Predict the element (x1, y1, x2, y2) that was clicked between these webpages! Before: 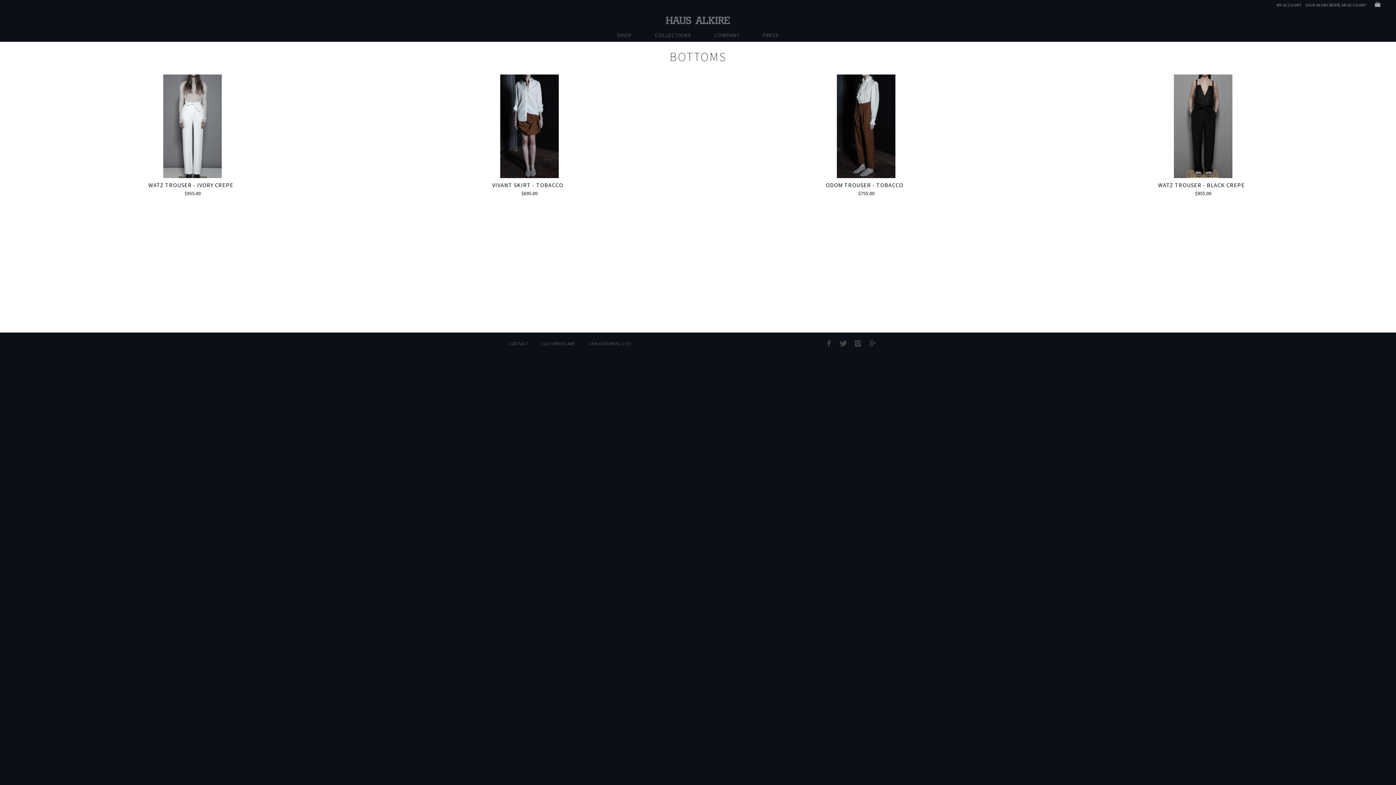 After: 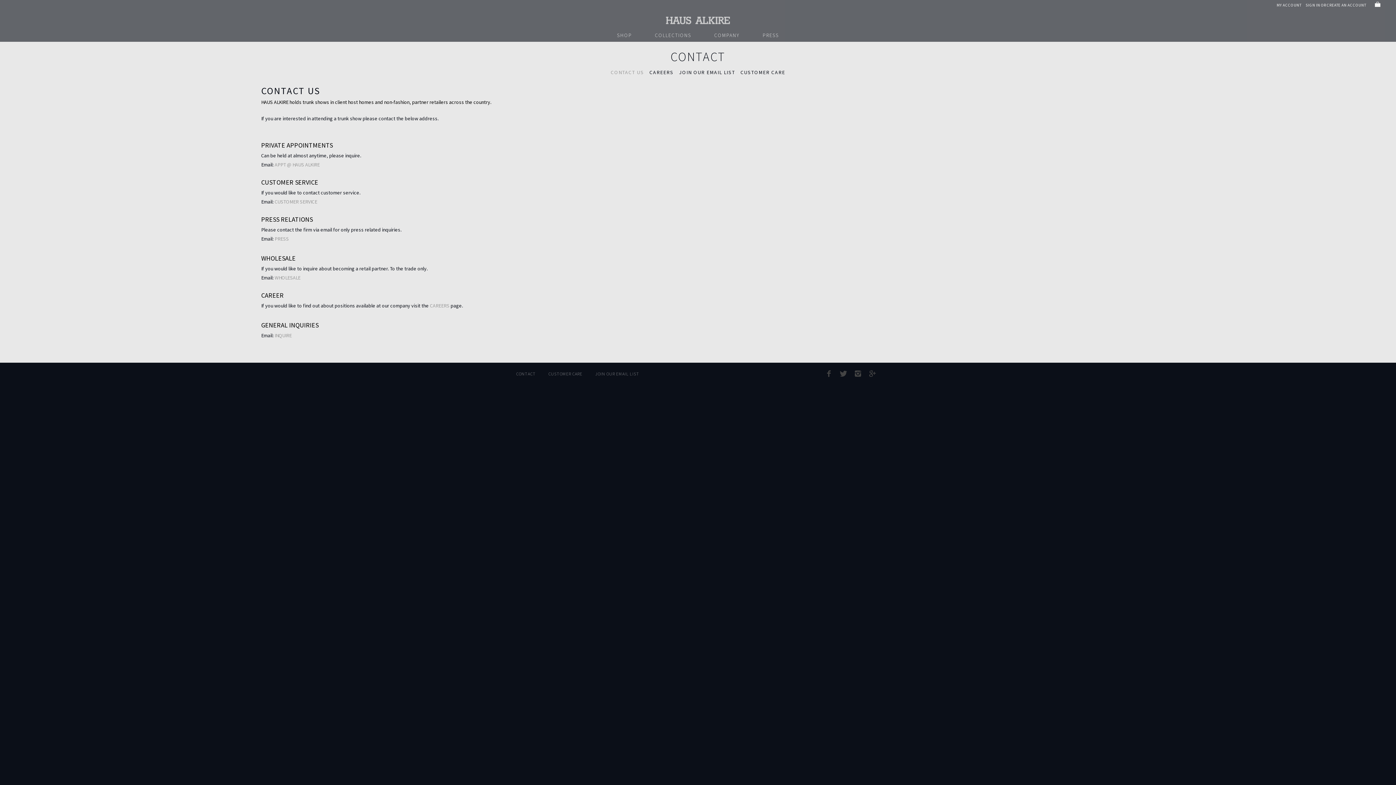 Action: bbox: (509, 340, 541, 347) label: CONTACT